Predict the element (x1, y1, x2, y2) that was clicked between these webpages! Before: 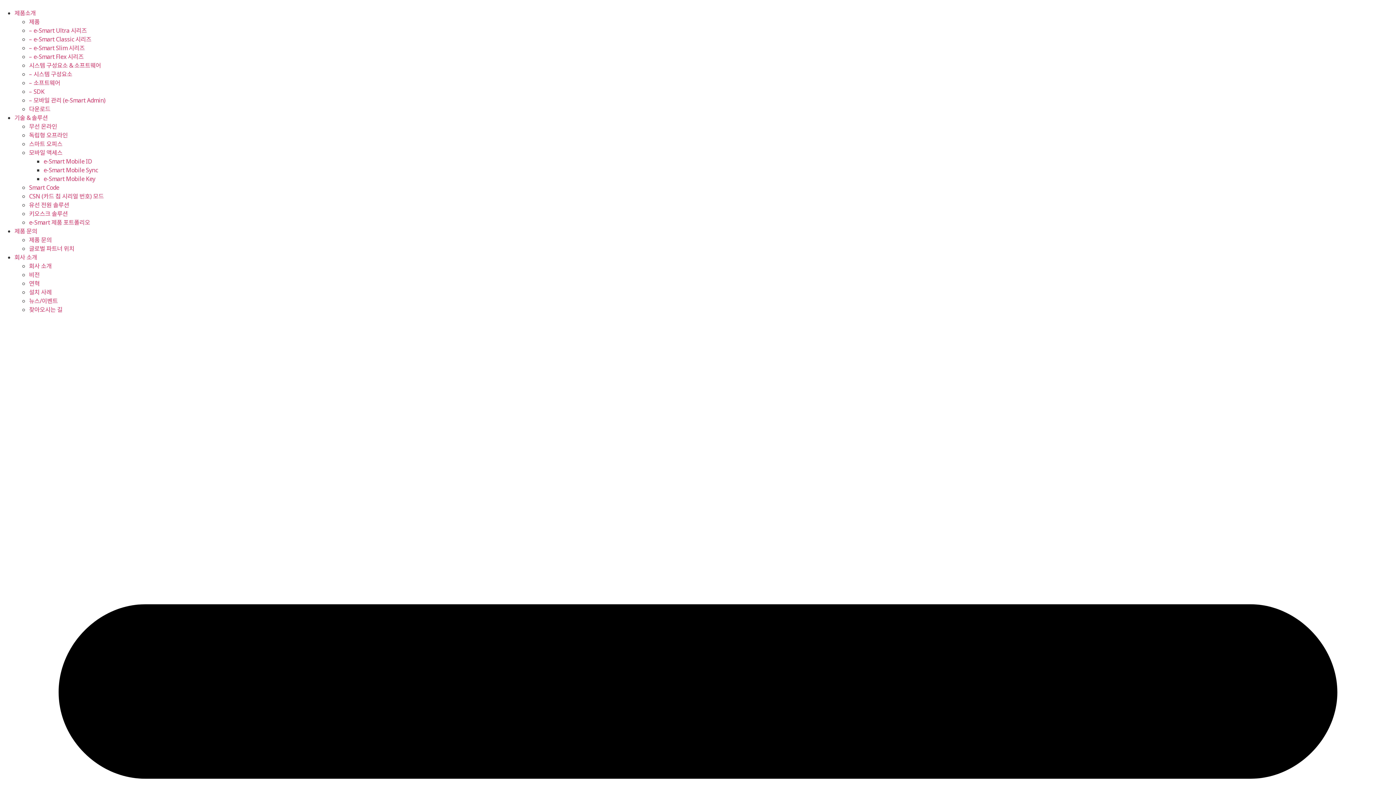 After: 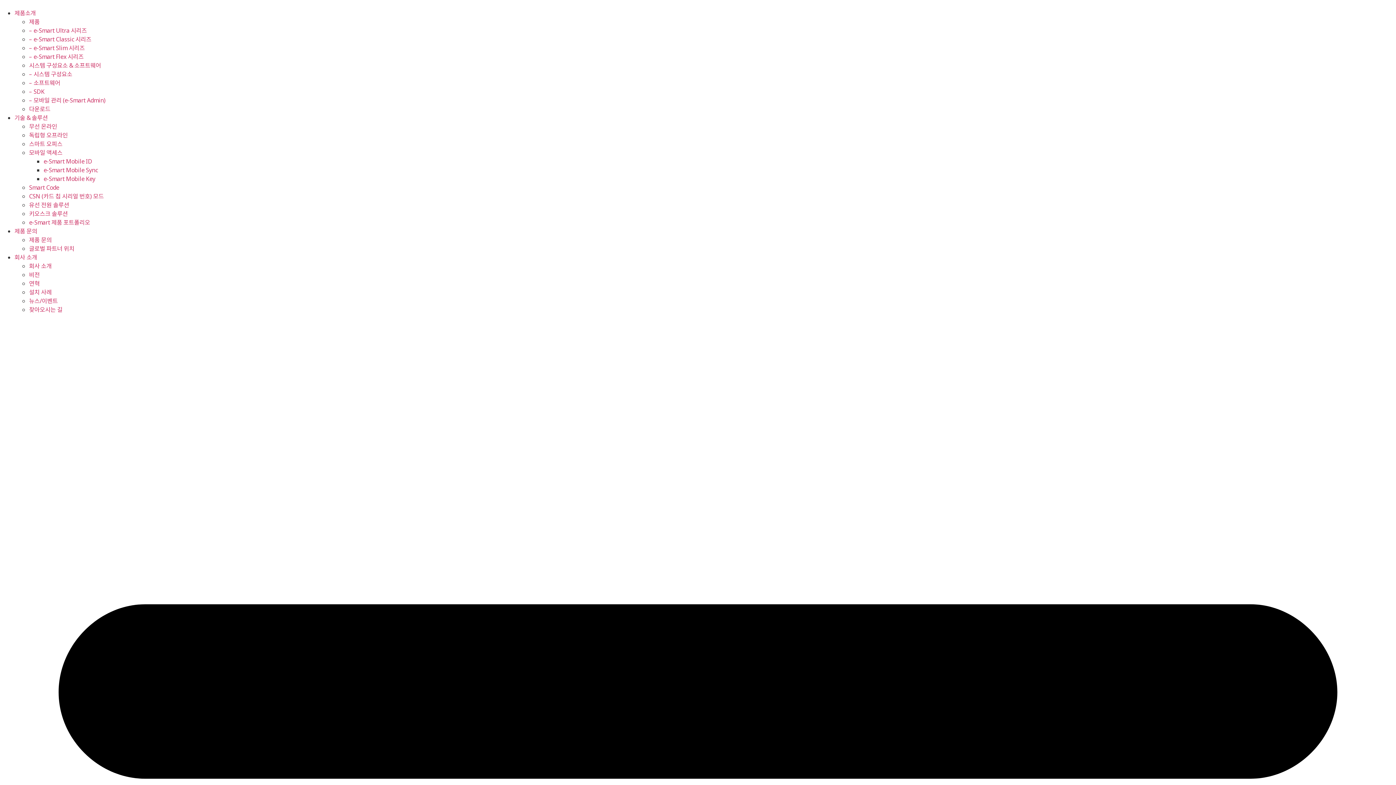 Action: bbox: (29, 262, 51, 270) label: 회사 소개